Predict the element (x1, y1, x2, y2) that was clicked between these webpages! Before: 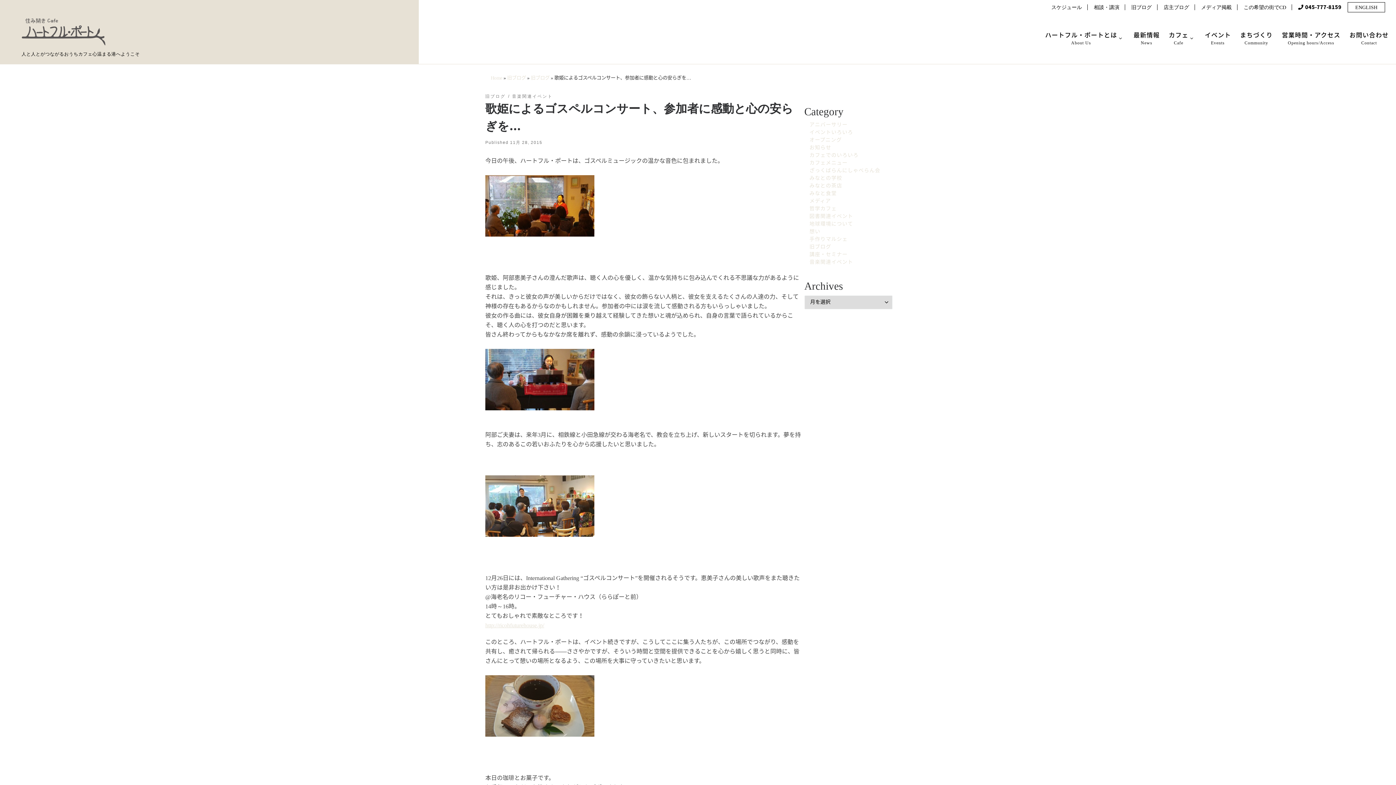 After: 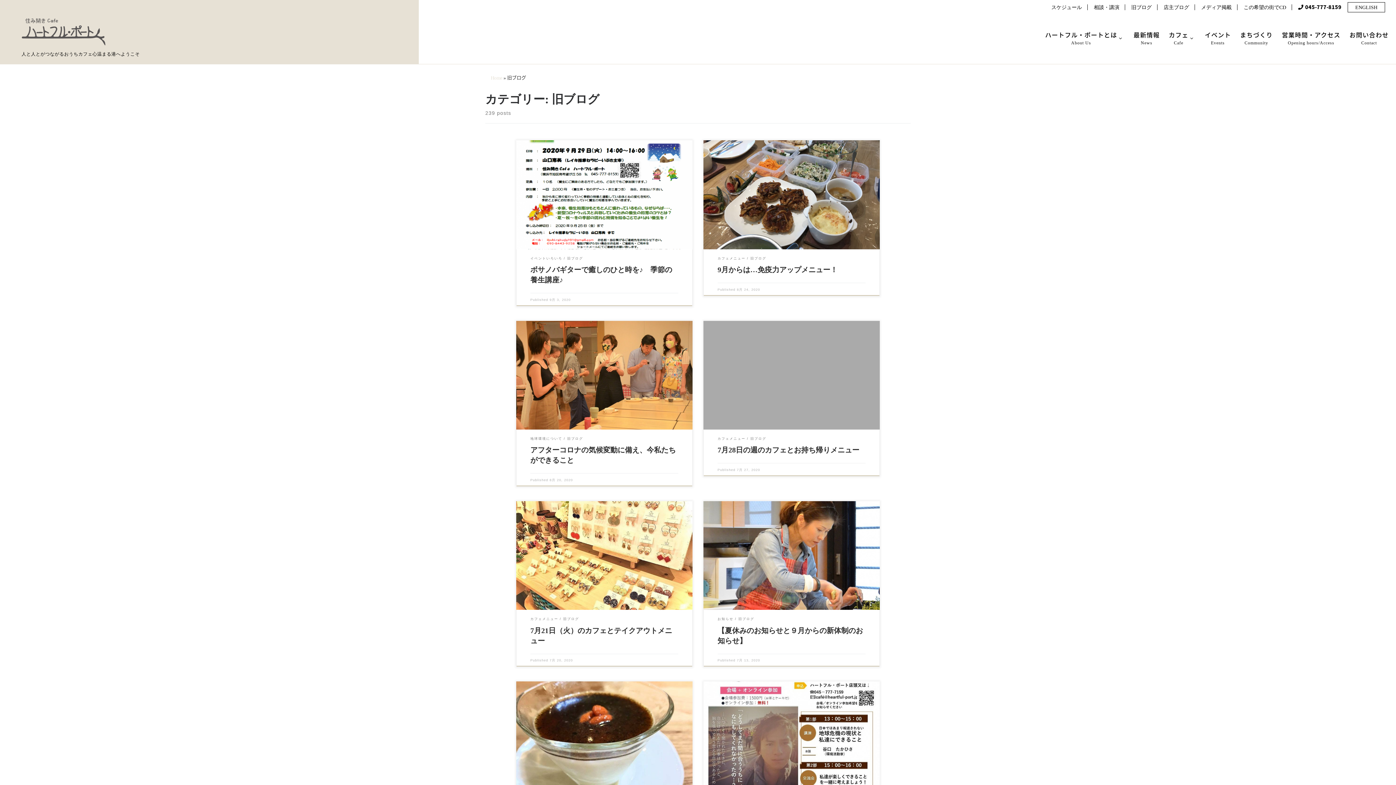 Action: bbox: (809, 243, 831, 250) label: 旧ブログ